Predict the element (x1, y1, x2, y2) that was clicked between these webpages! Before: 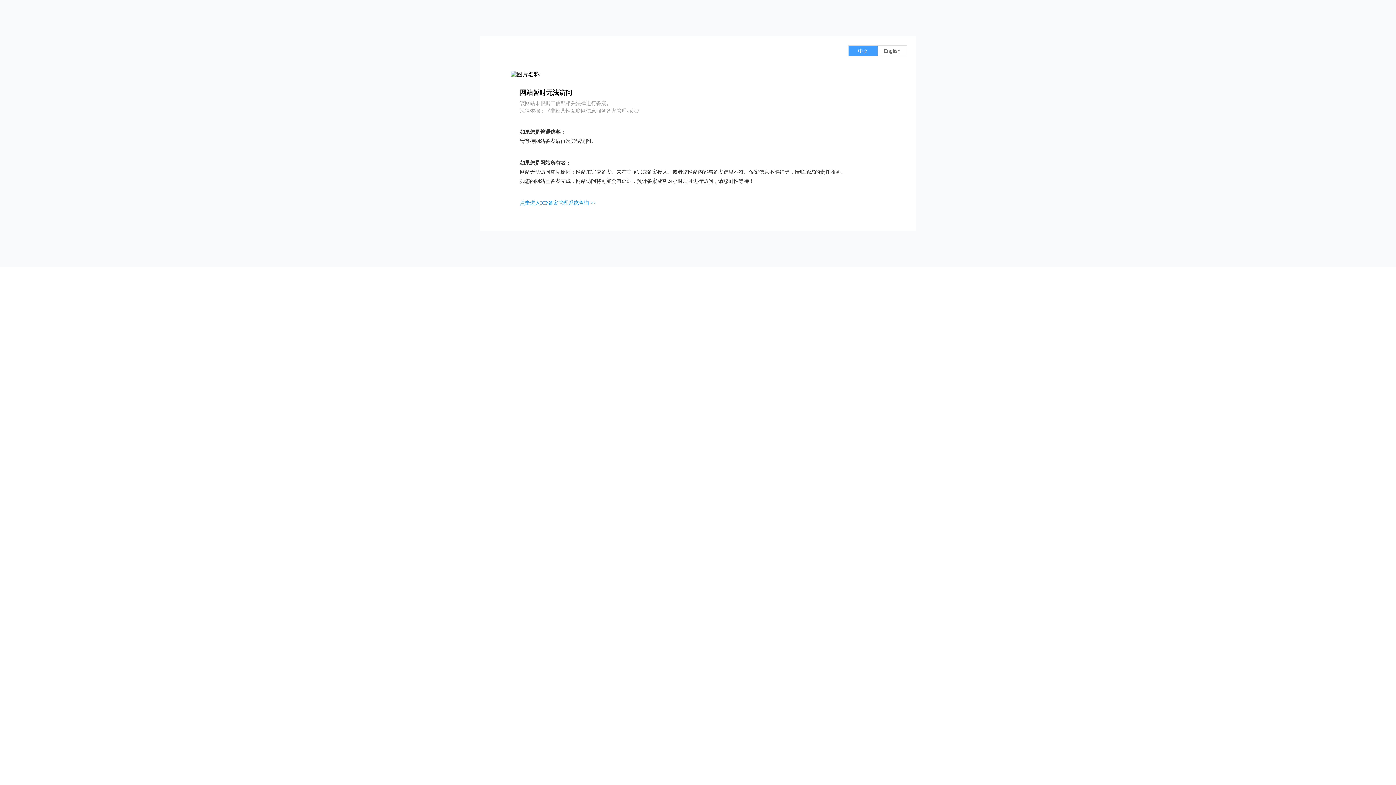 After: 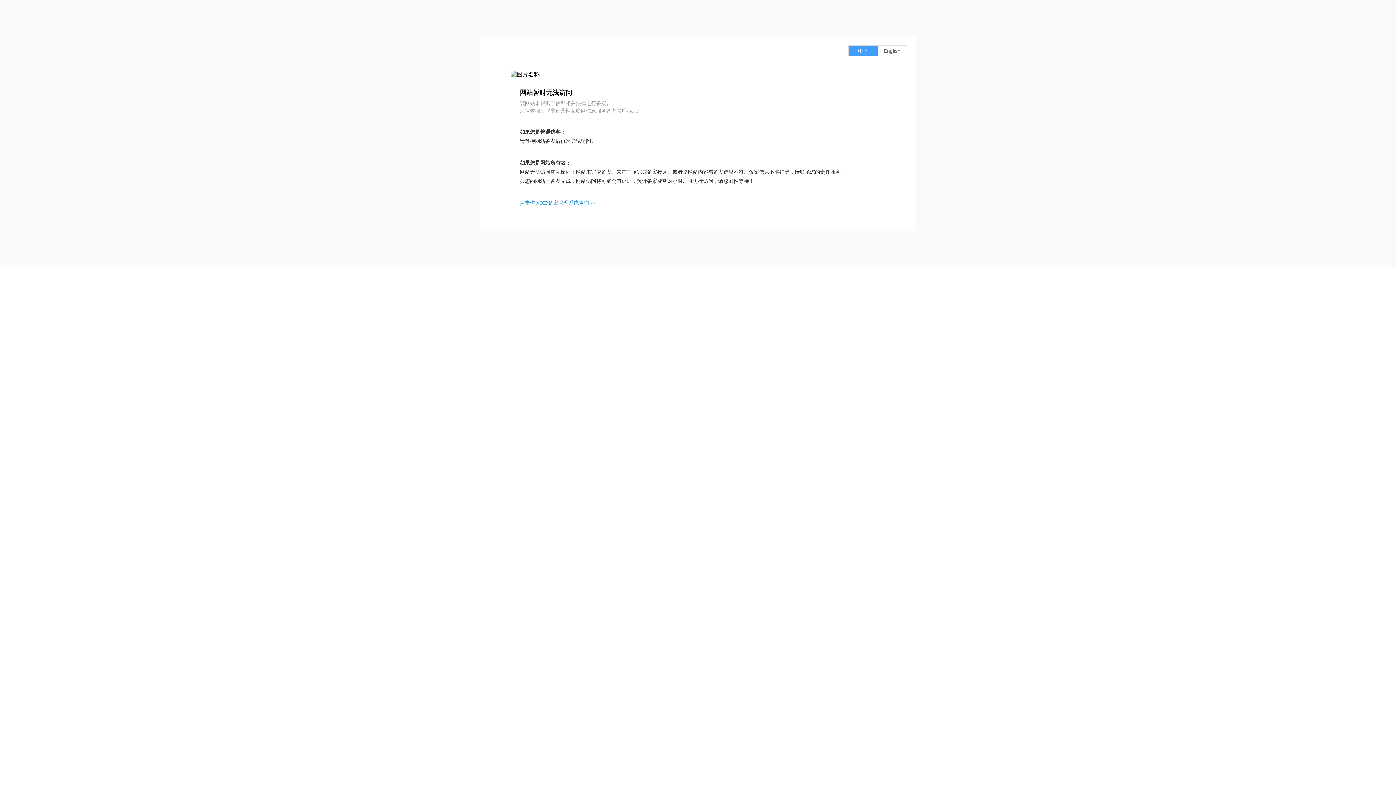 Action: bbox: (520, 200, 596, 205) label: 点击进入ICP备案管理系统查询 >>